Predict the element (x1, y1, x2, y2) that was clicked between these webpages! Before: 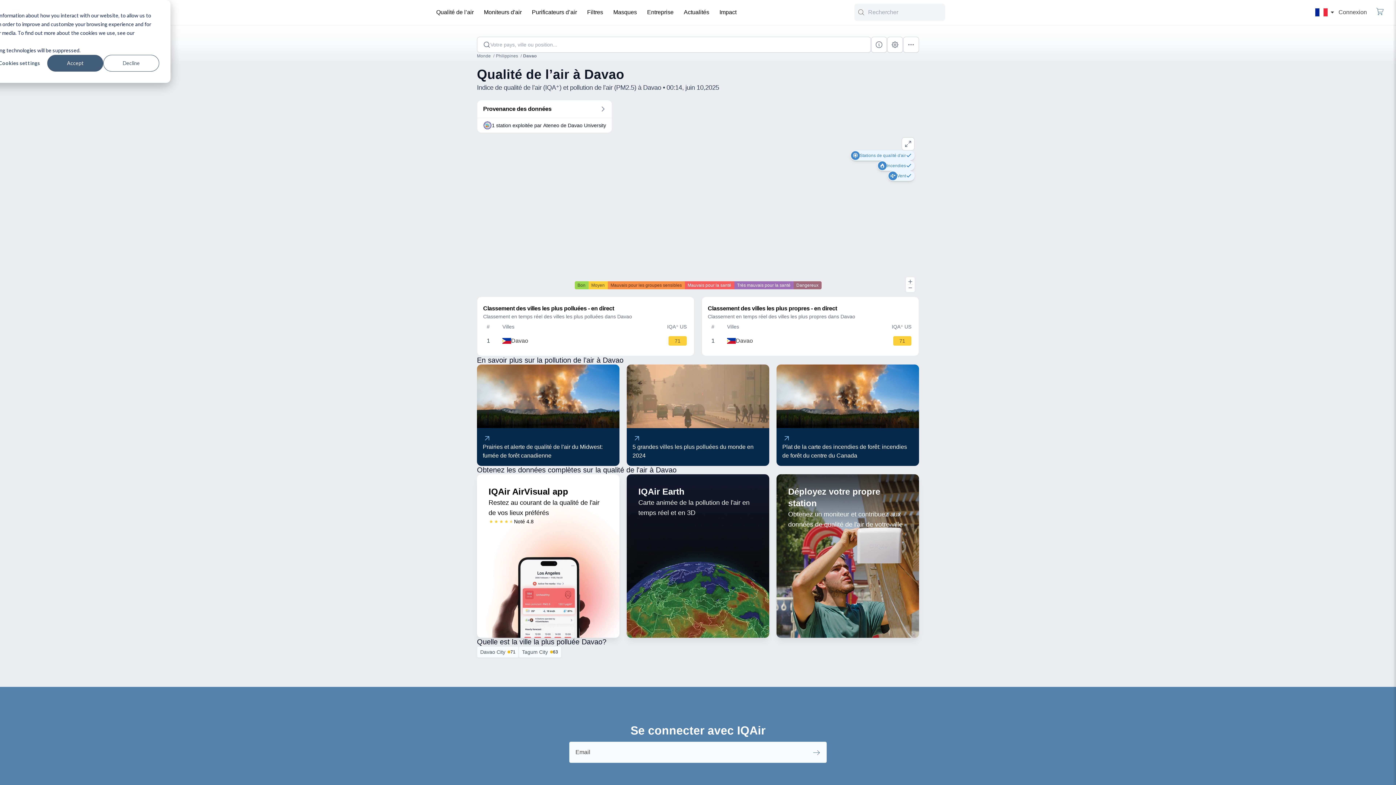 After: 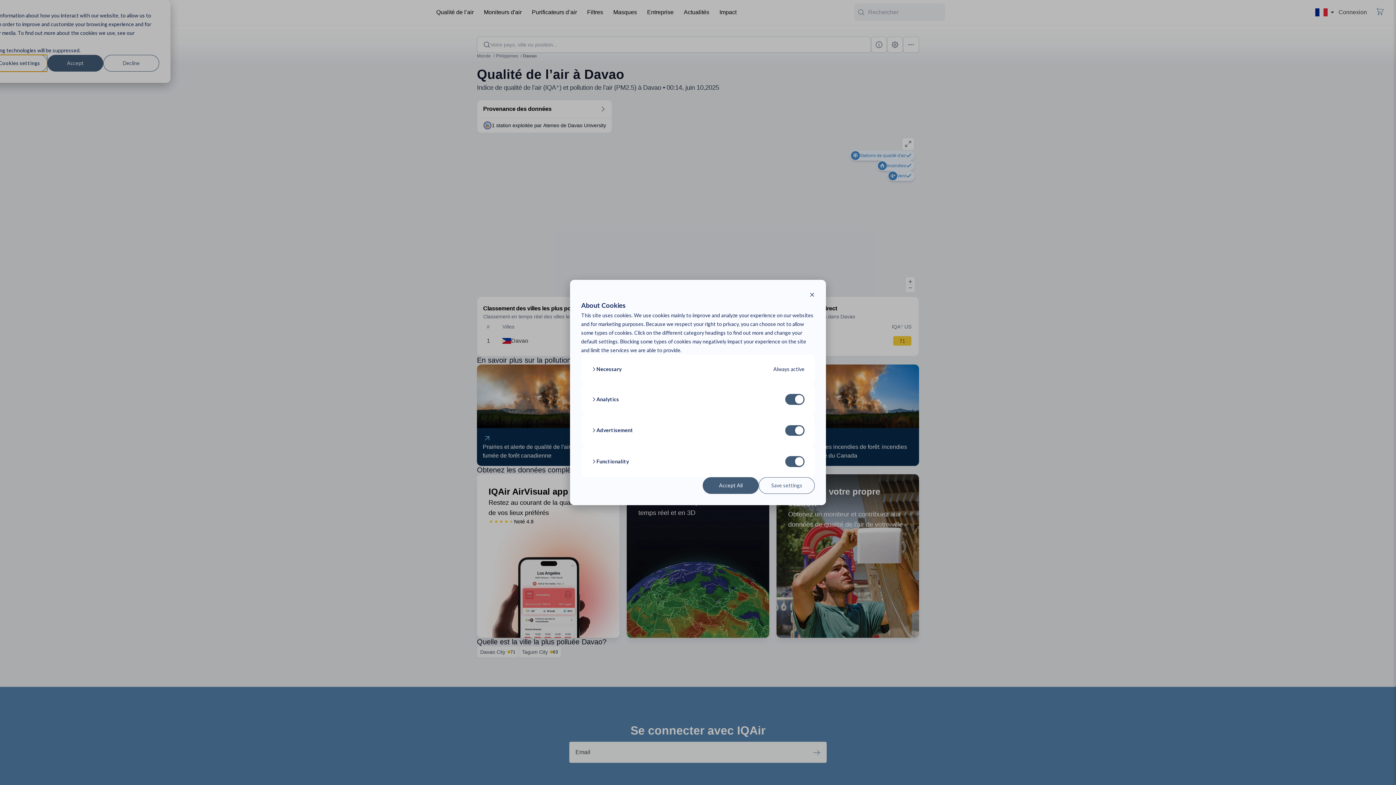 Action: bbox: (-8, 54, 47, 71) label: Cookies settings